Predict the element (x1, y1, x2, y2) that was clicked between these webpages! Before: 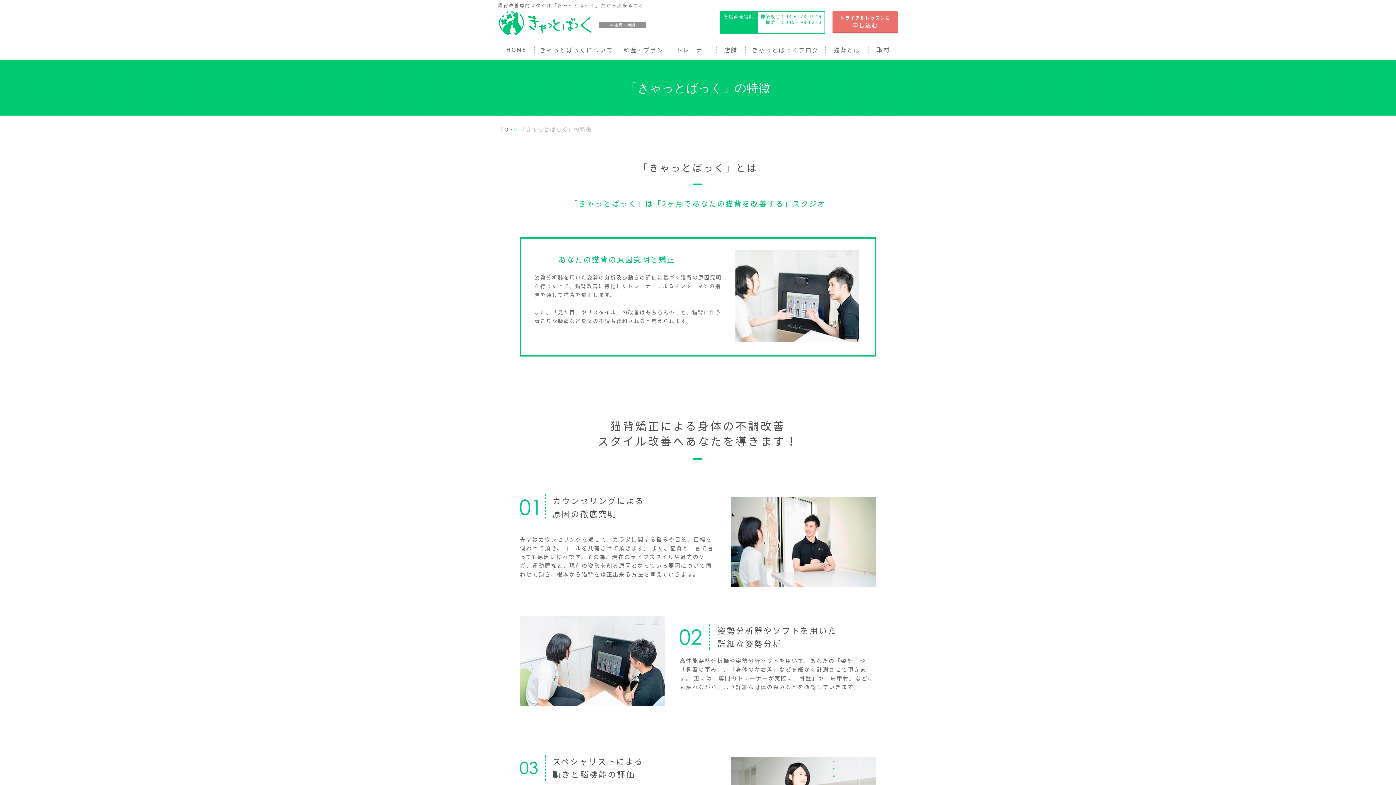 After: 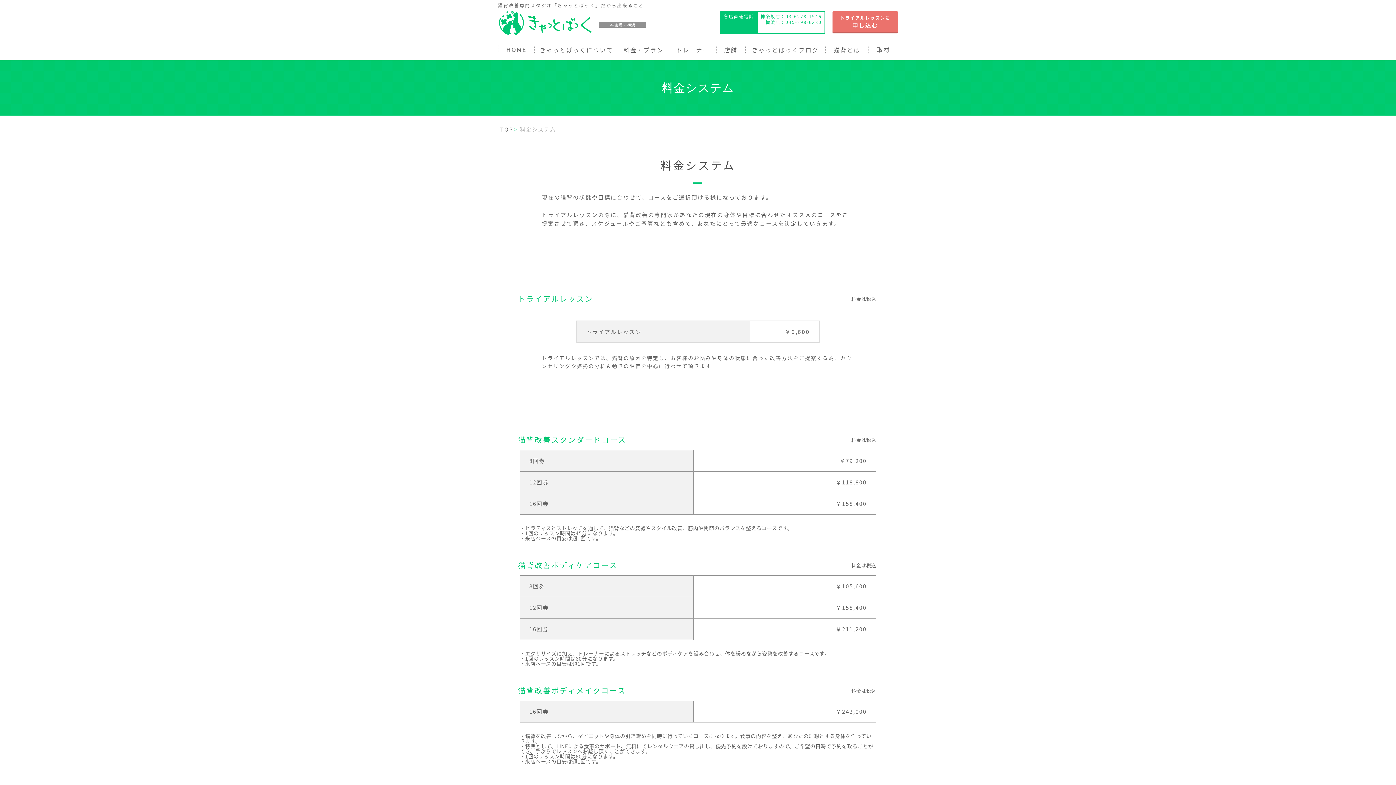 Action: label: 料金・プラン bbox: (618, 45, 669, 53)